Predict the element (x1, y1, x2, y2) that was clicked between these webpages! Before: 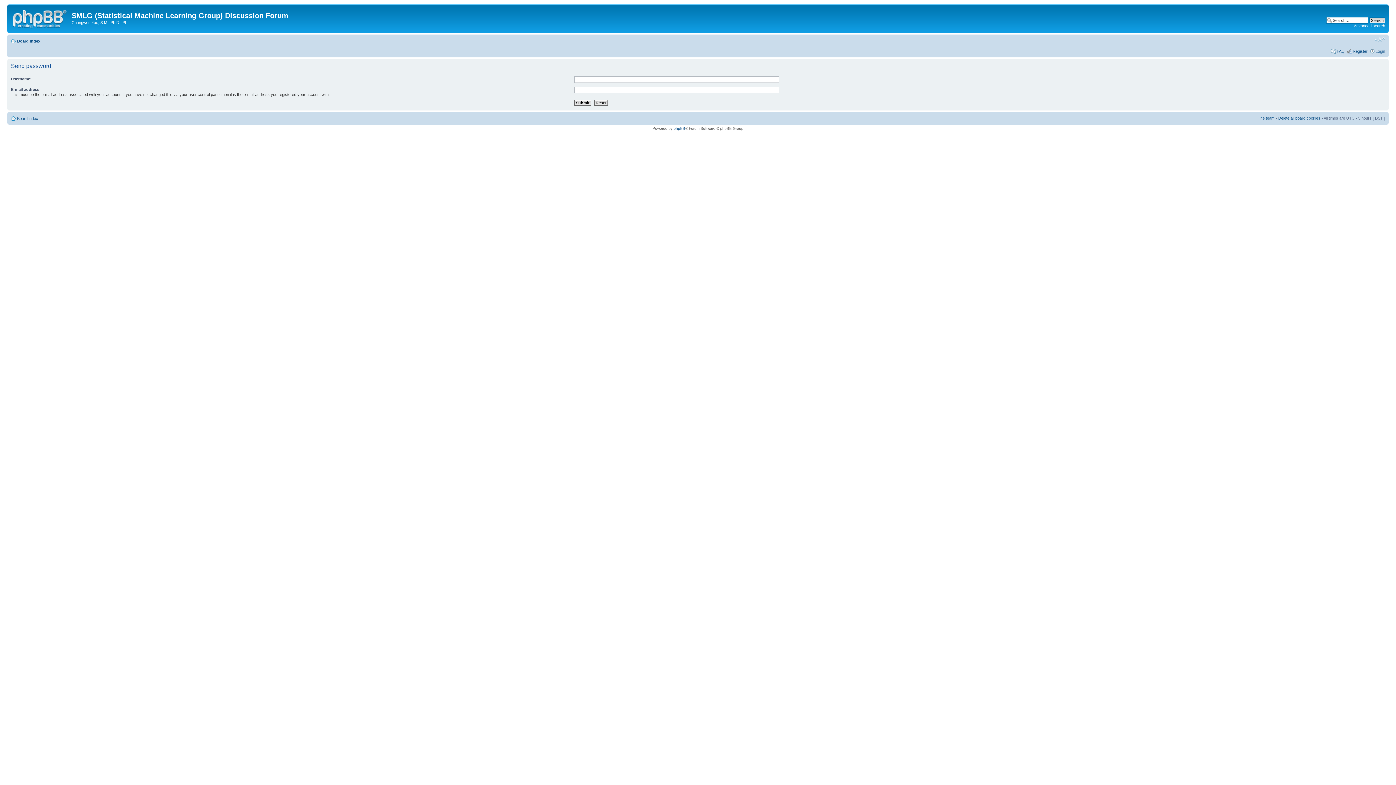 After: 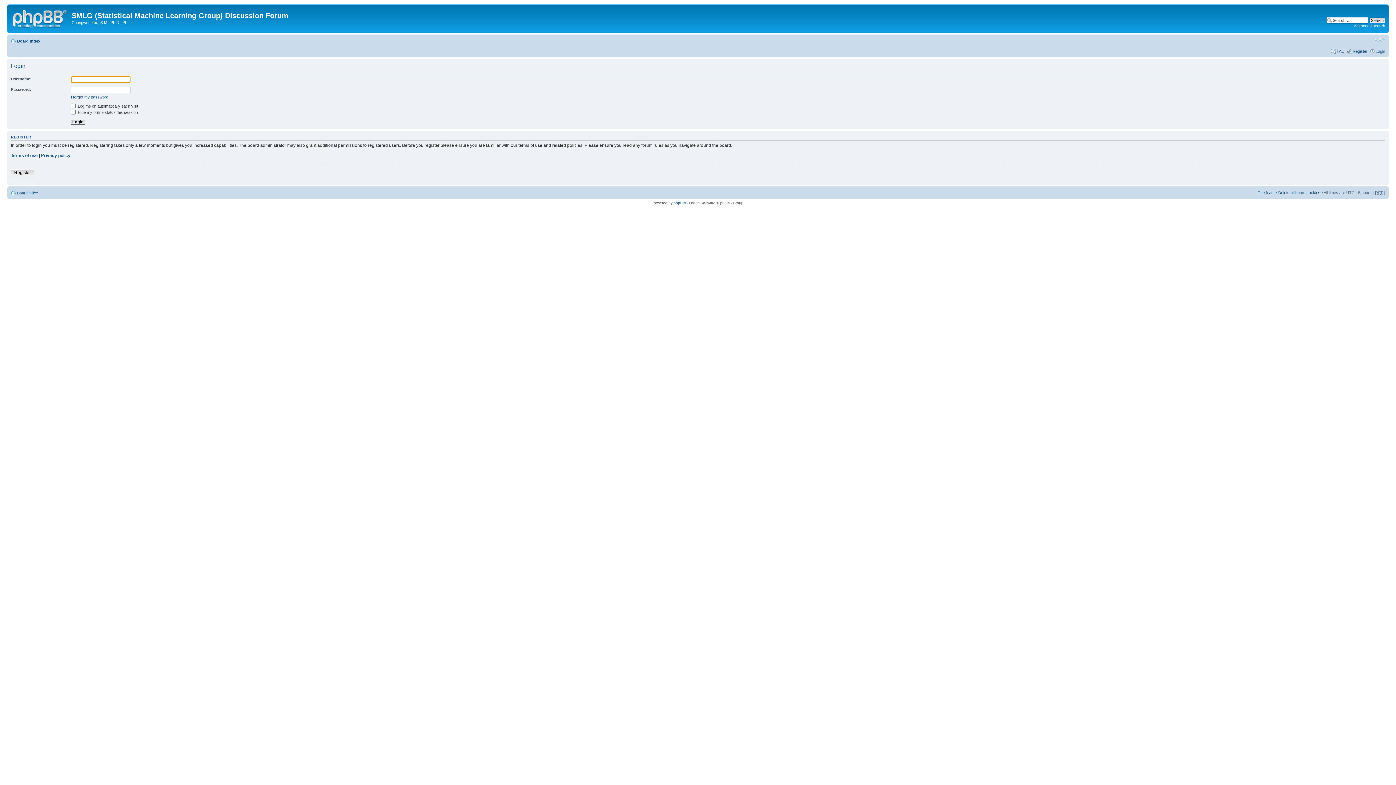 Action: label: Login bbox: (1376, 48, 1385, 53)